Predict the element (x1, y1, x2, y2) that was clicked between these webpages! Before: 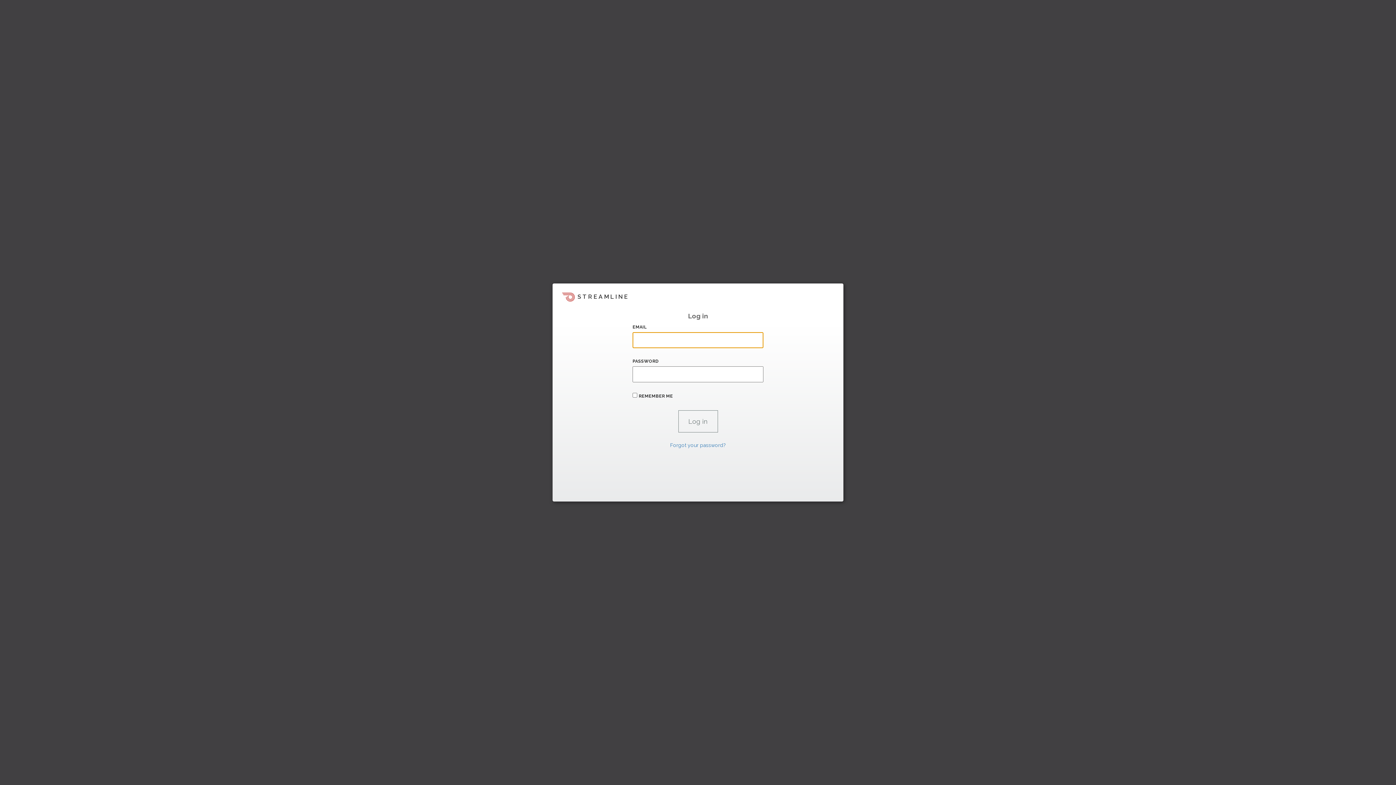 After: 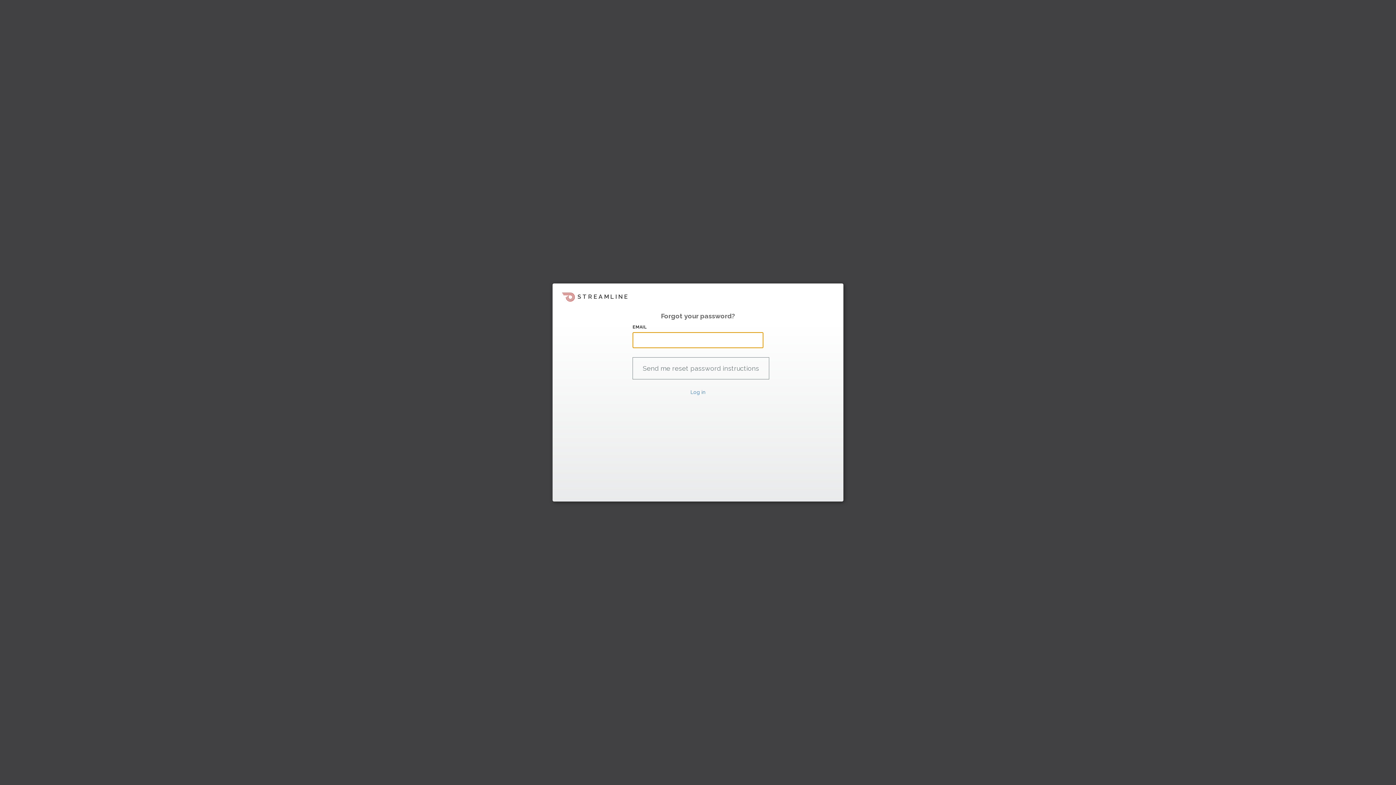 Action: label: Forgot your password? bbox: (670, 442, 726, 448)